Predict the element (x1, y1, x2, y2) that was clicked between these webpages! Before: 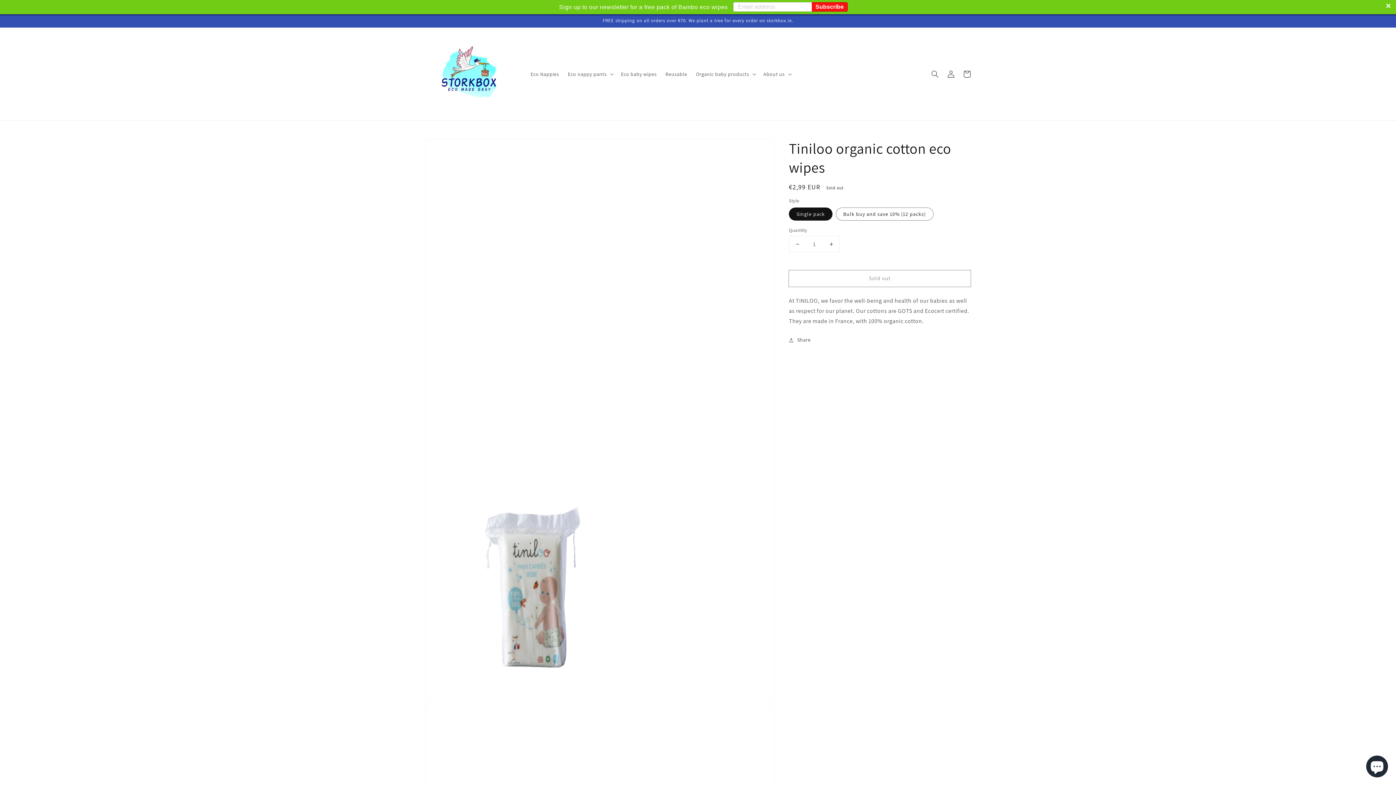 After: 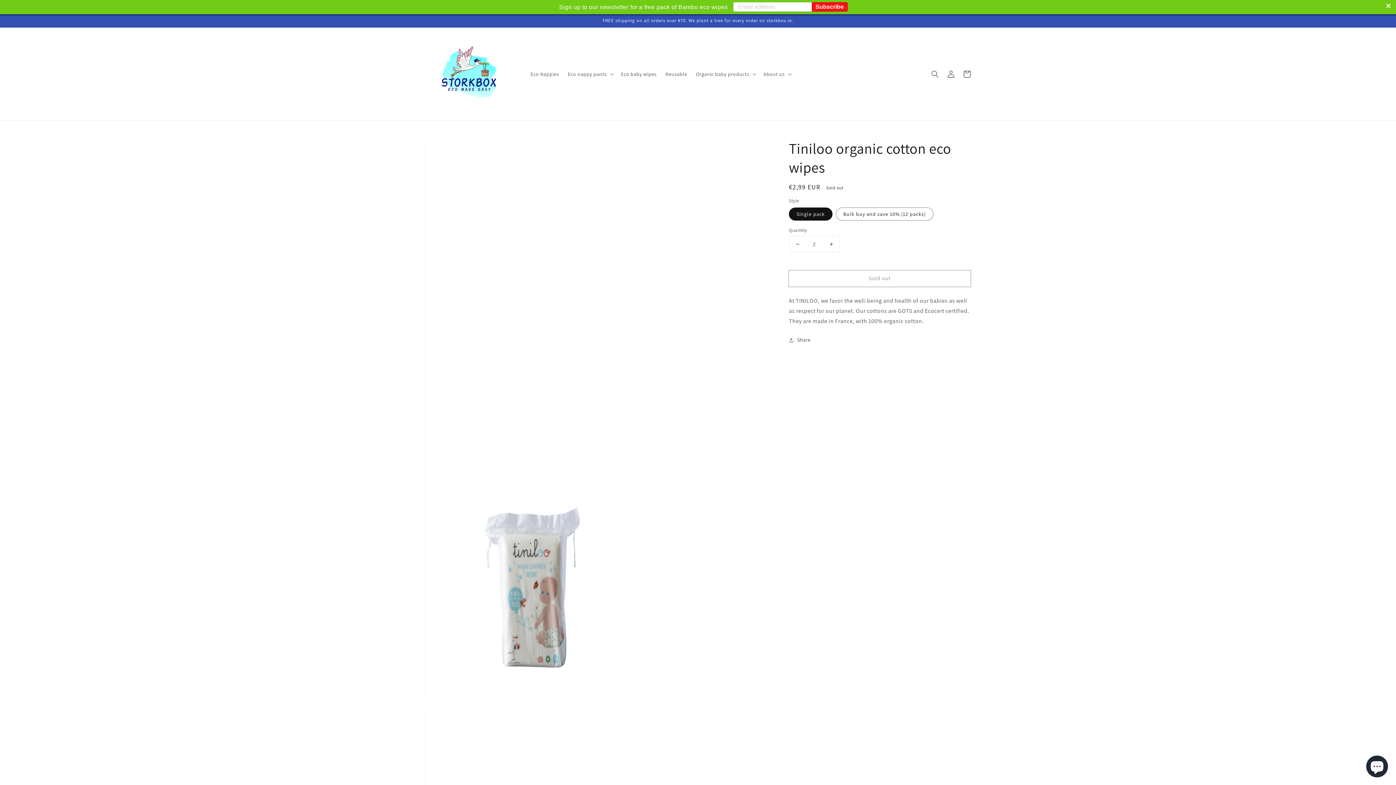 Action: bbox: (823, 236, 839, 252) label: Increase quantity for Tiniloo organic cotton eco wipes